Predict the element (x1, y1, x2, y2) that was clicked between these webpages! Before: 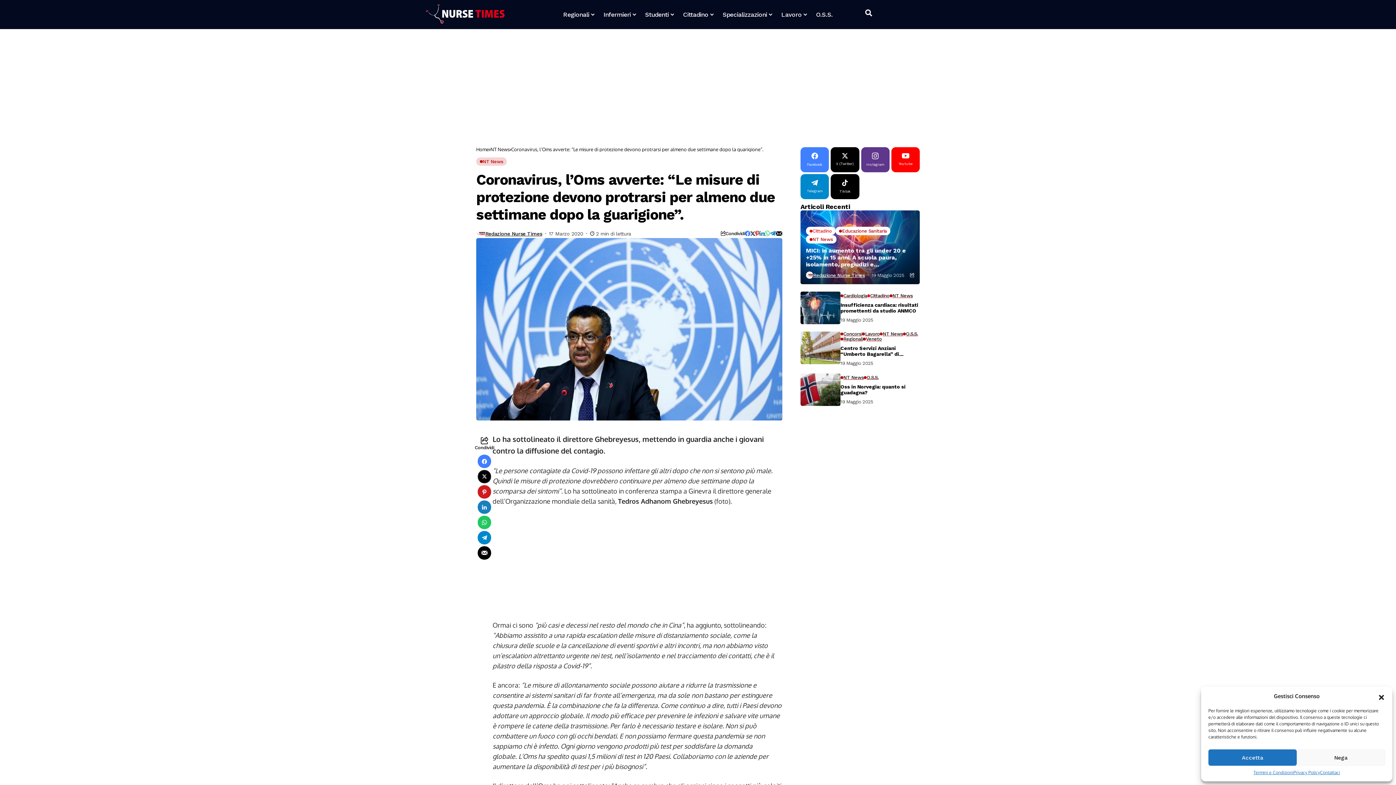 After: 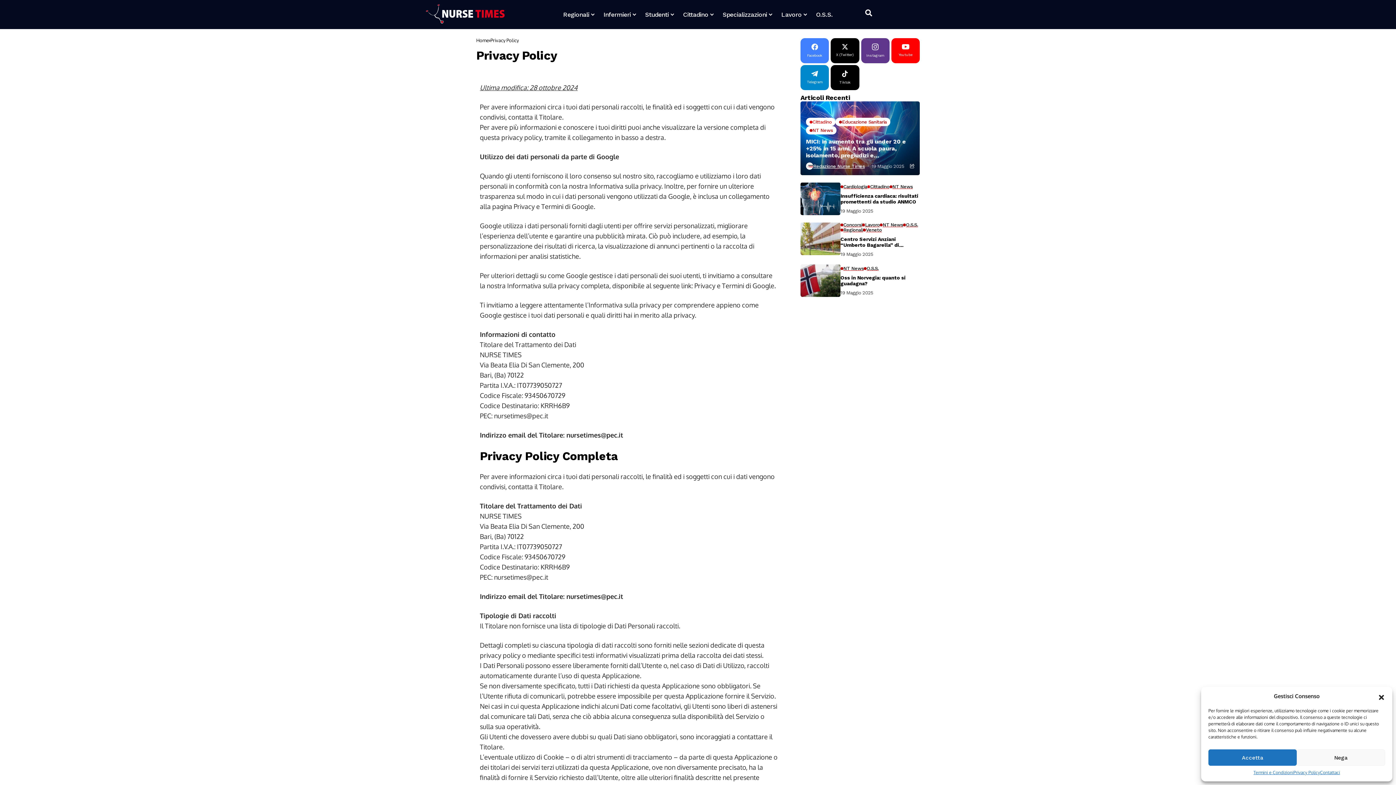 Action: bbox: (1293, 769, 1320, 776) label: Privacy Policy